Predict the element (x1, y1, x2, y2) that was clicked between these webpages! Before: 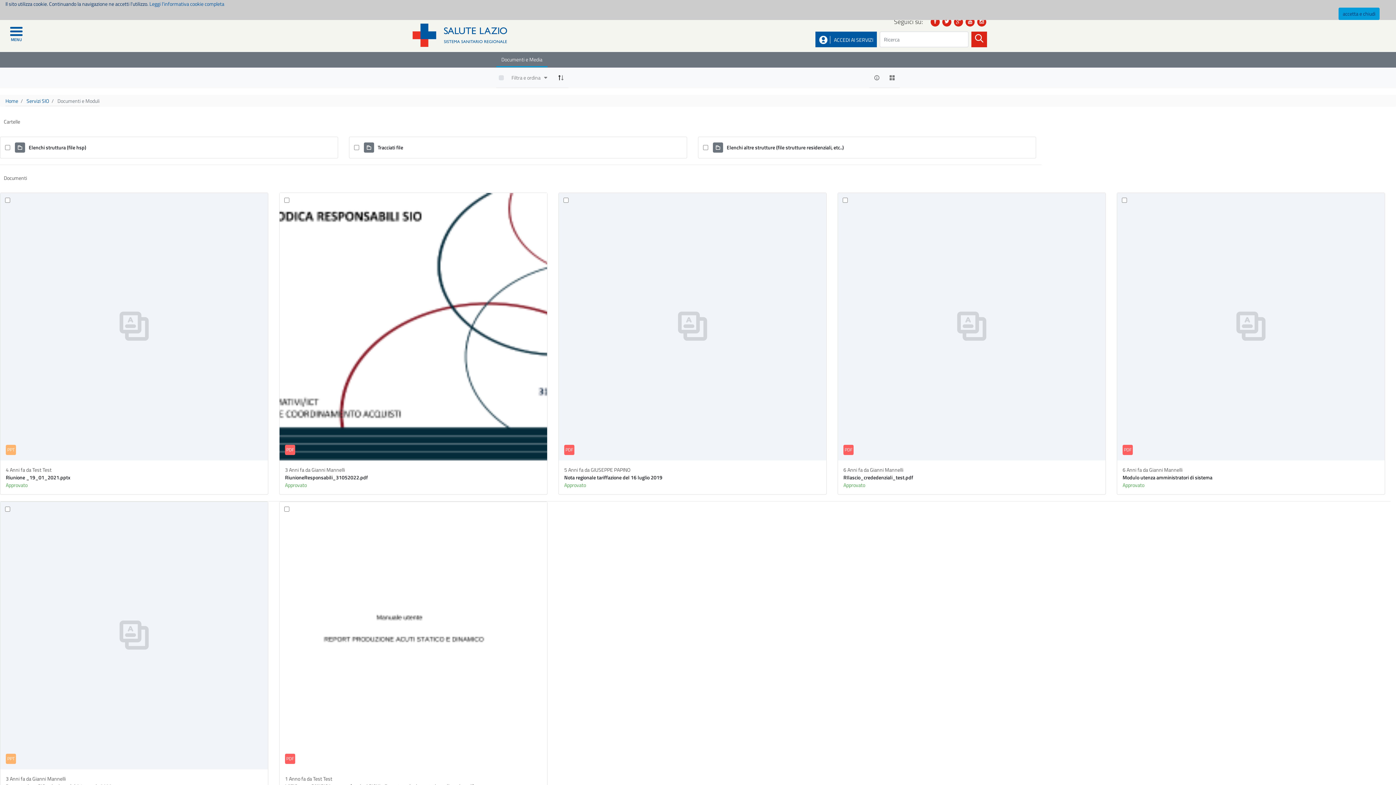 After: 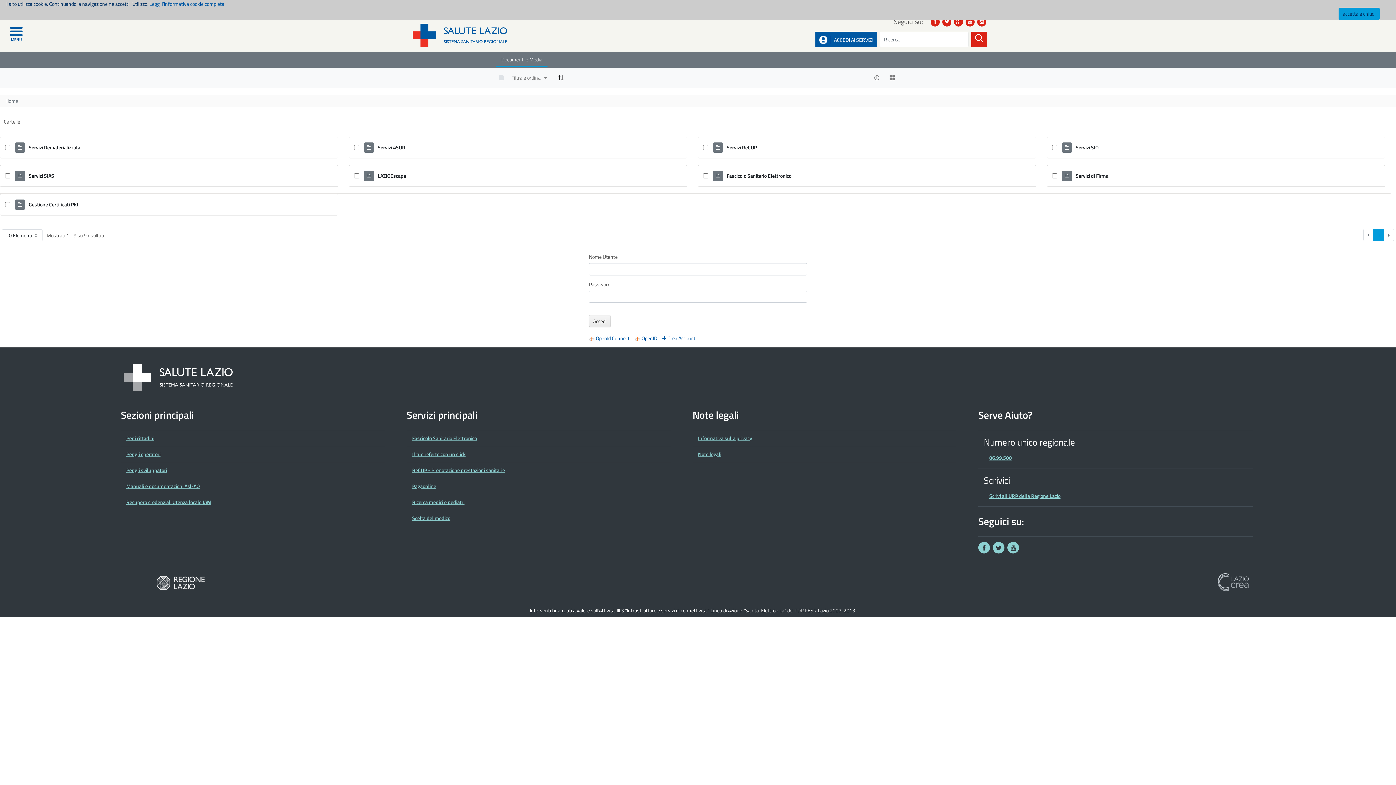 Action: bbox: (5, 97, 18, 104) label: Home